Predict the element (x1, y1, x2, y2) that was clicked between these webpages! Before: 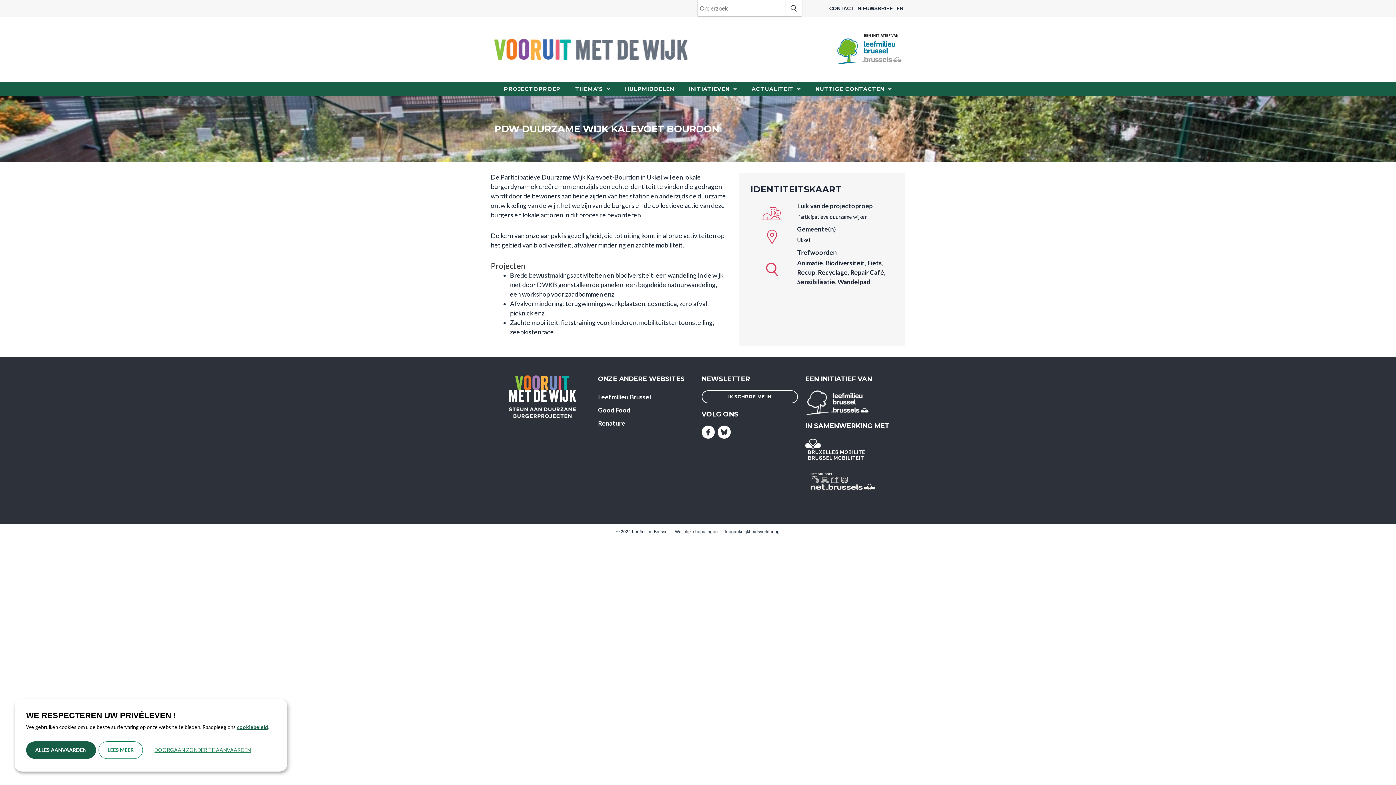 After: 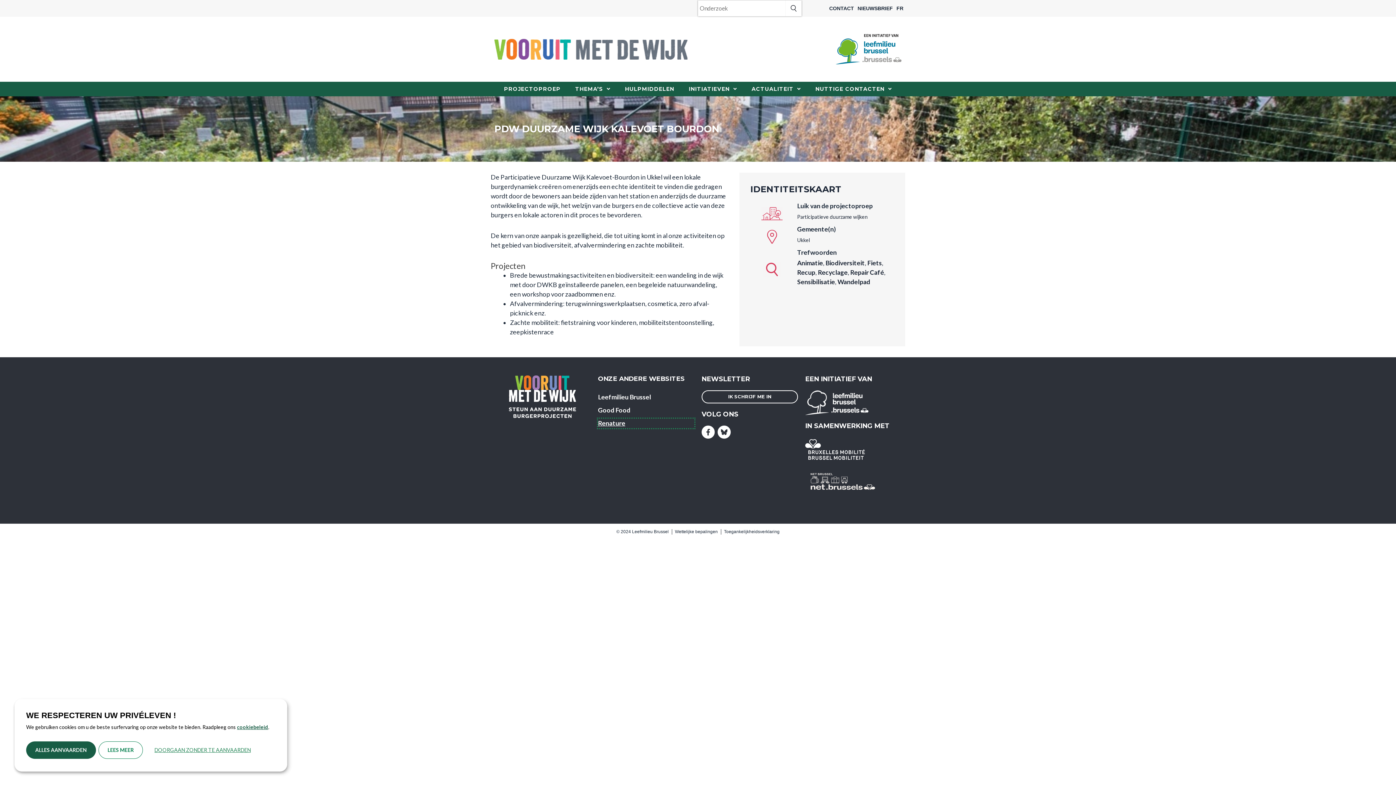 Action: bbox: (598, 418, 694, 428) label: Renature